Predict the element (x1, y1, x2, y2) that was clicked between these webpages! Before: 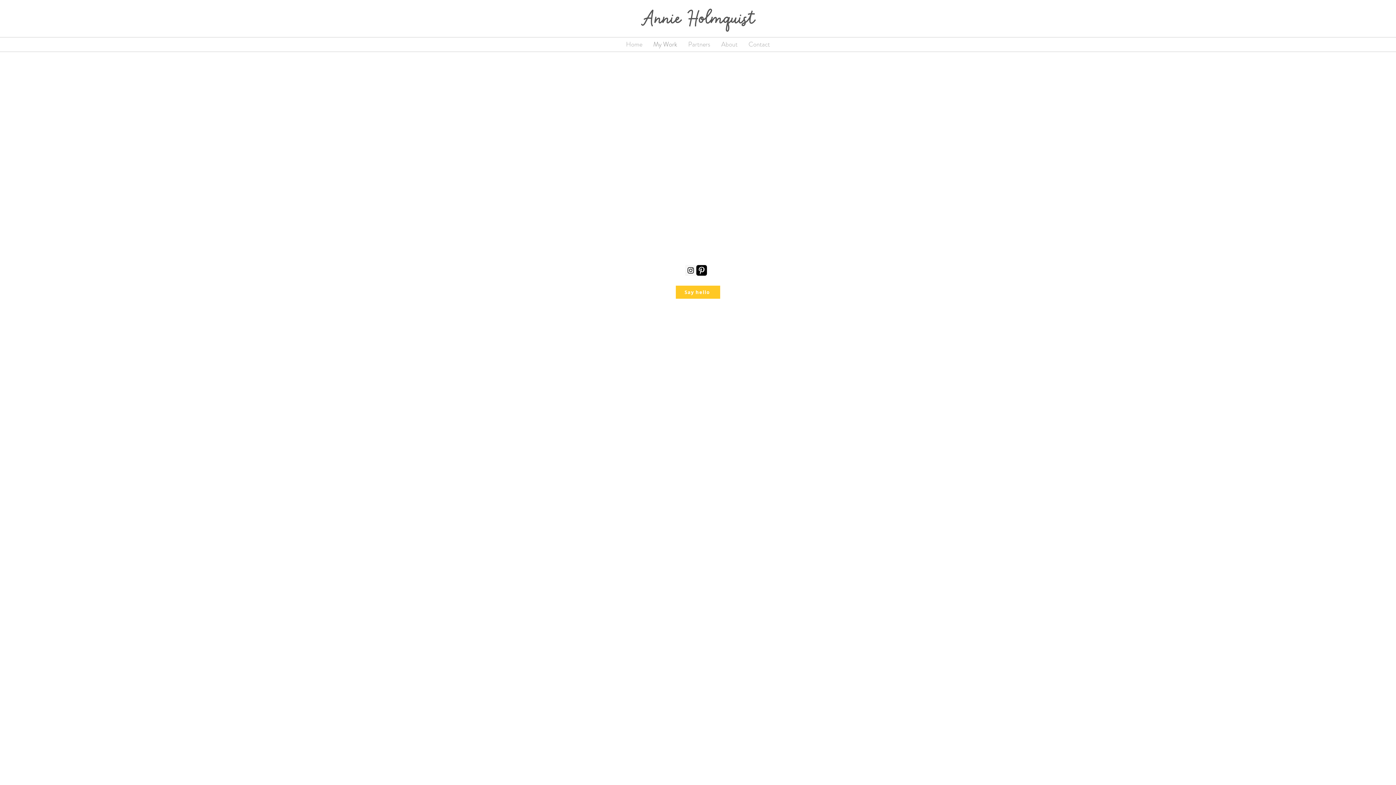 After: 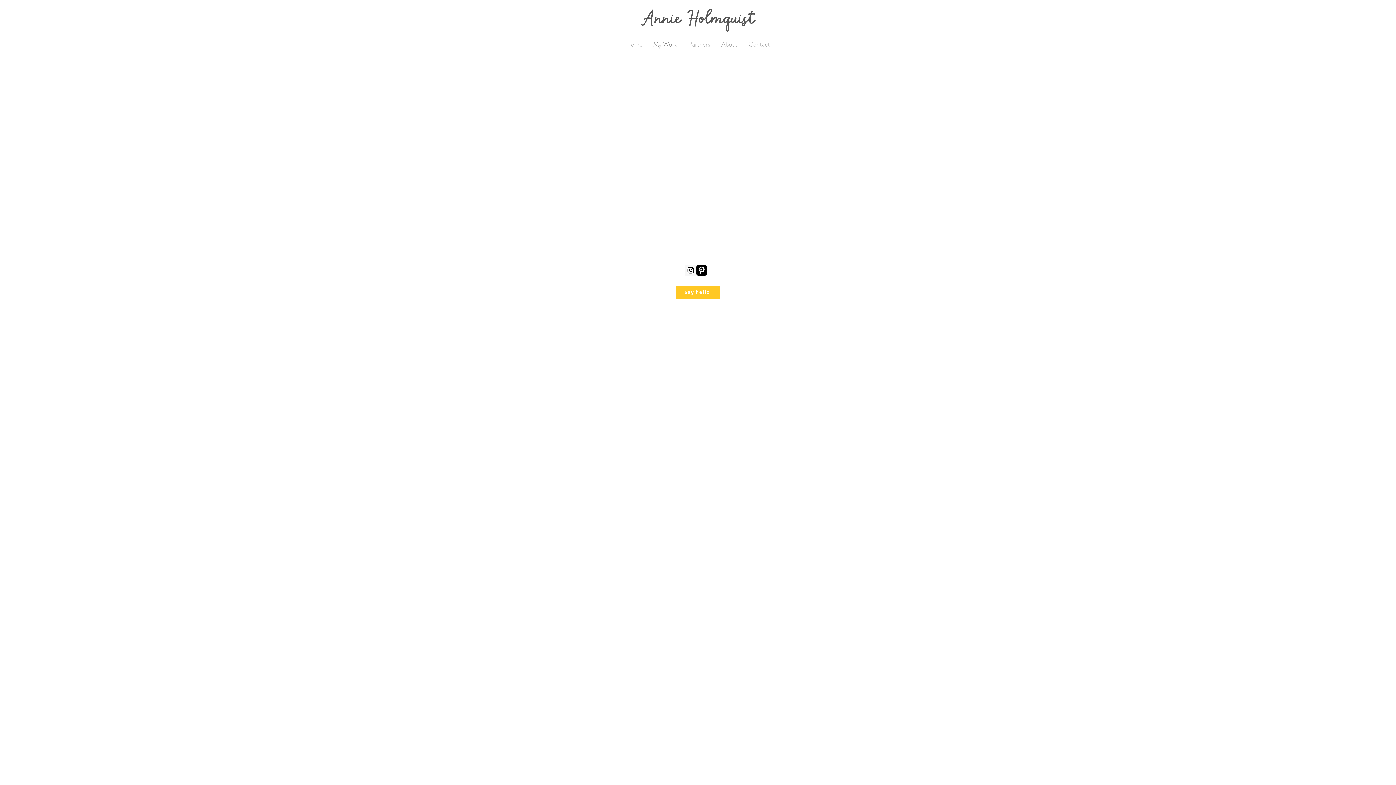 Action: bbox: (696, 265, 707, 276) label: Pinterest